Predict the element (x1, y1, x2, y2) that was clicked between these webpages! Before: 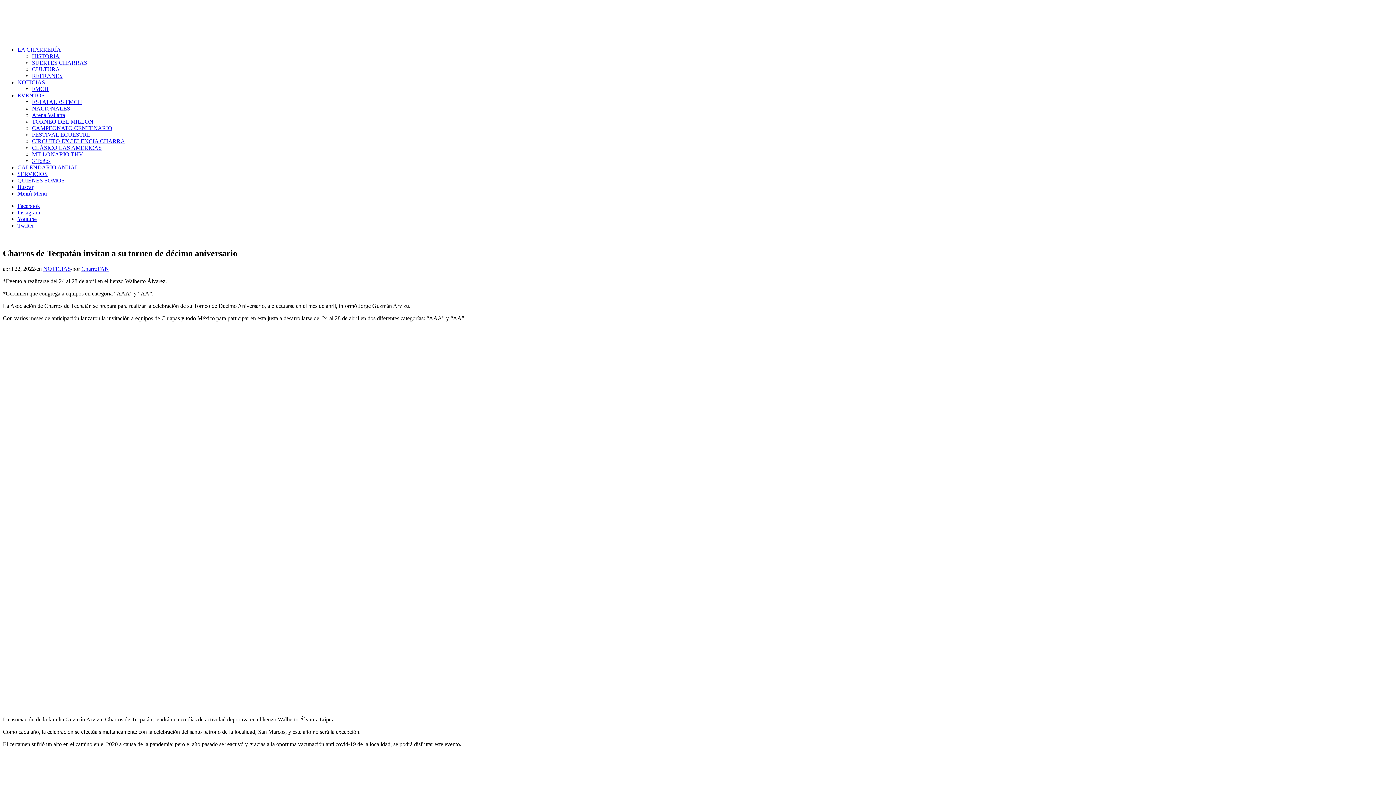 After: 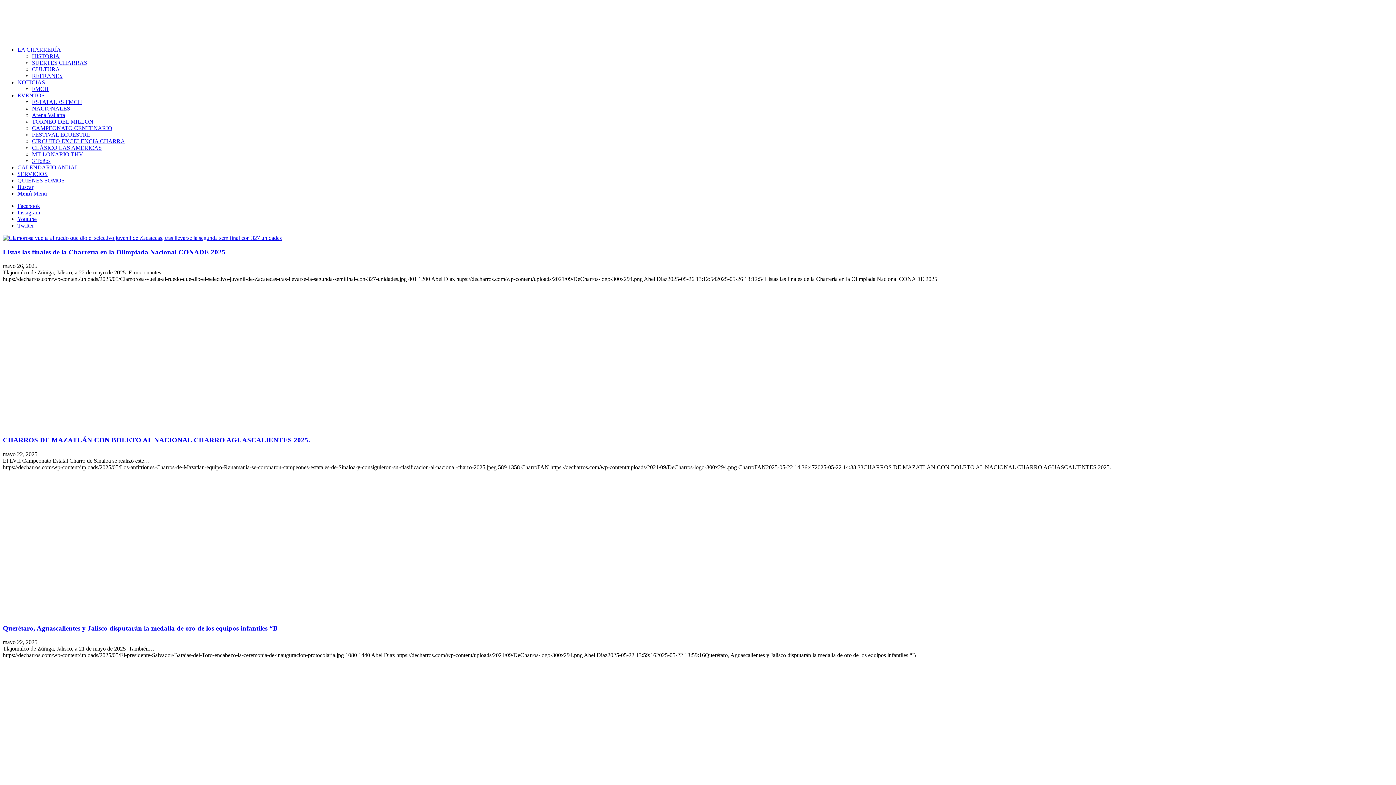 Action: label: EVENTOS bbox: (17, 92, 44, 98)